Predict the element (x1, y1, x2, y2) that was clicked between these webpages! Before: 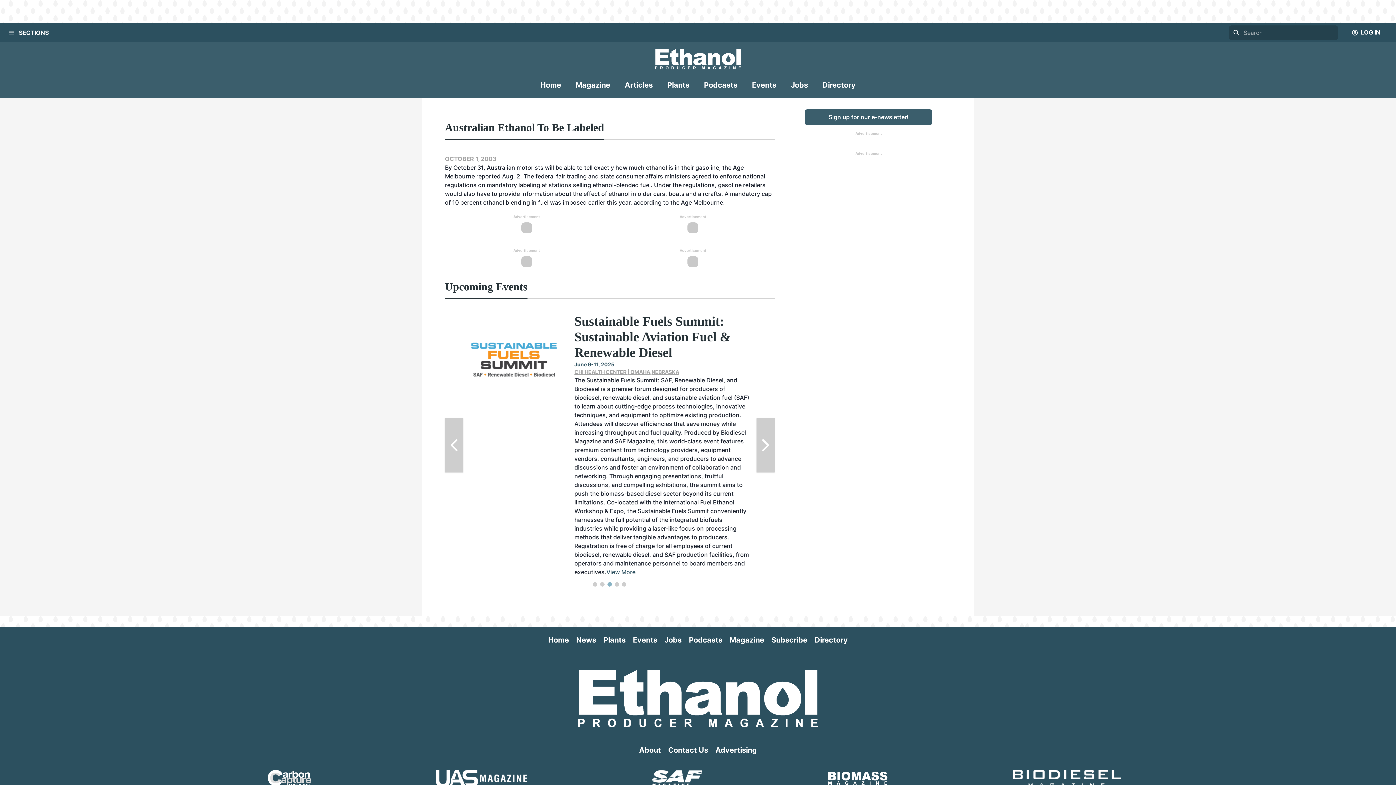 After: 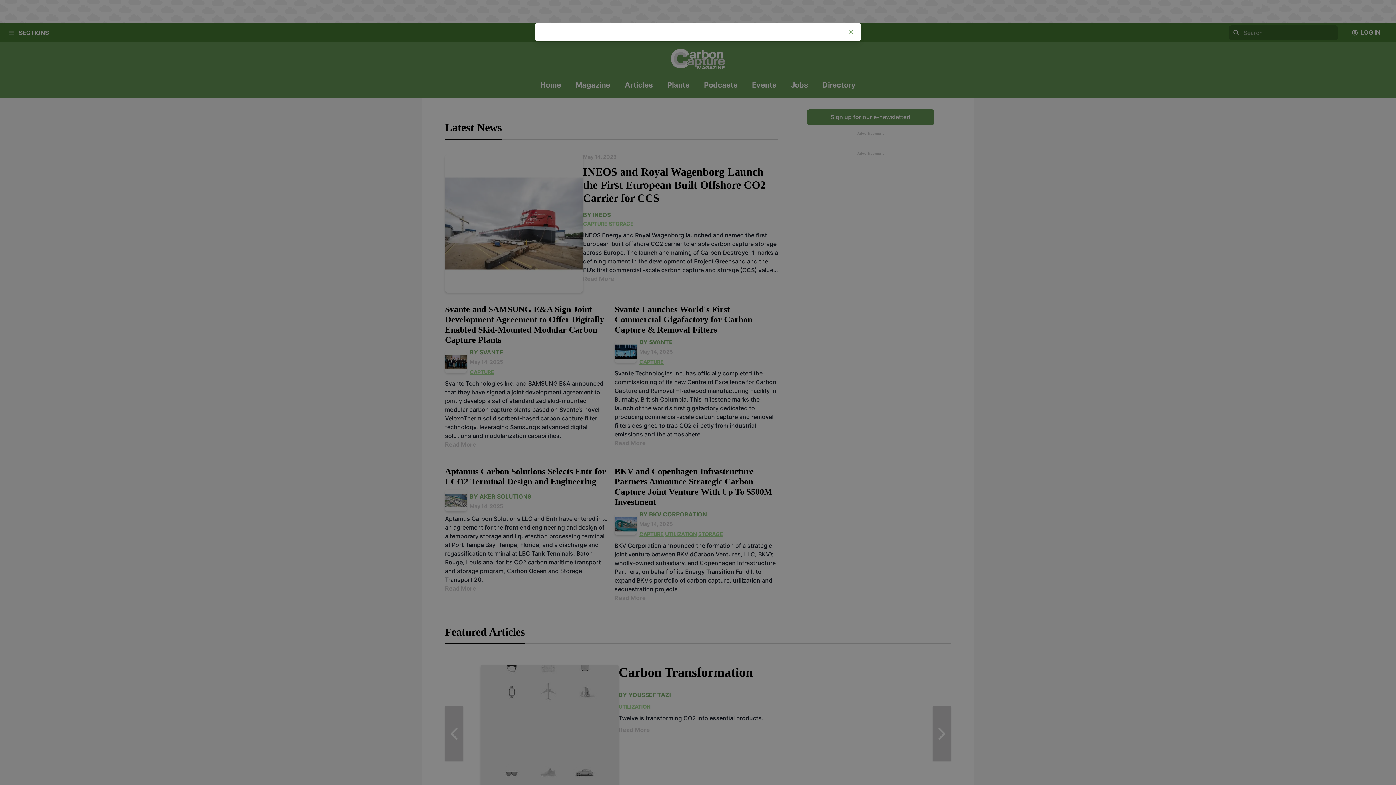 Action: bbox: (268, 770, 311, 786)